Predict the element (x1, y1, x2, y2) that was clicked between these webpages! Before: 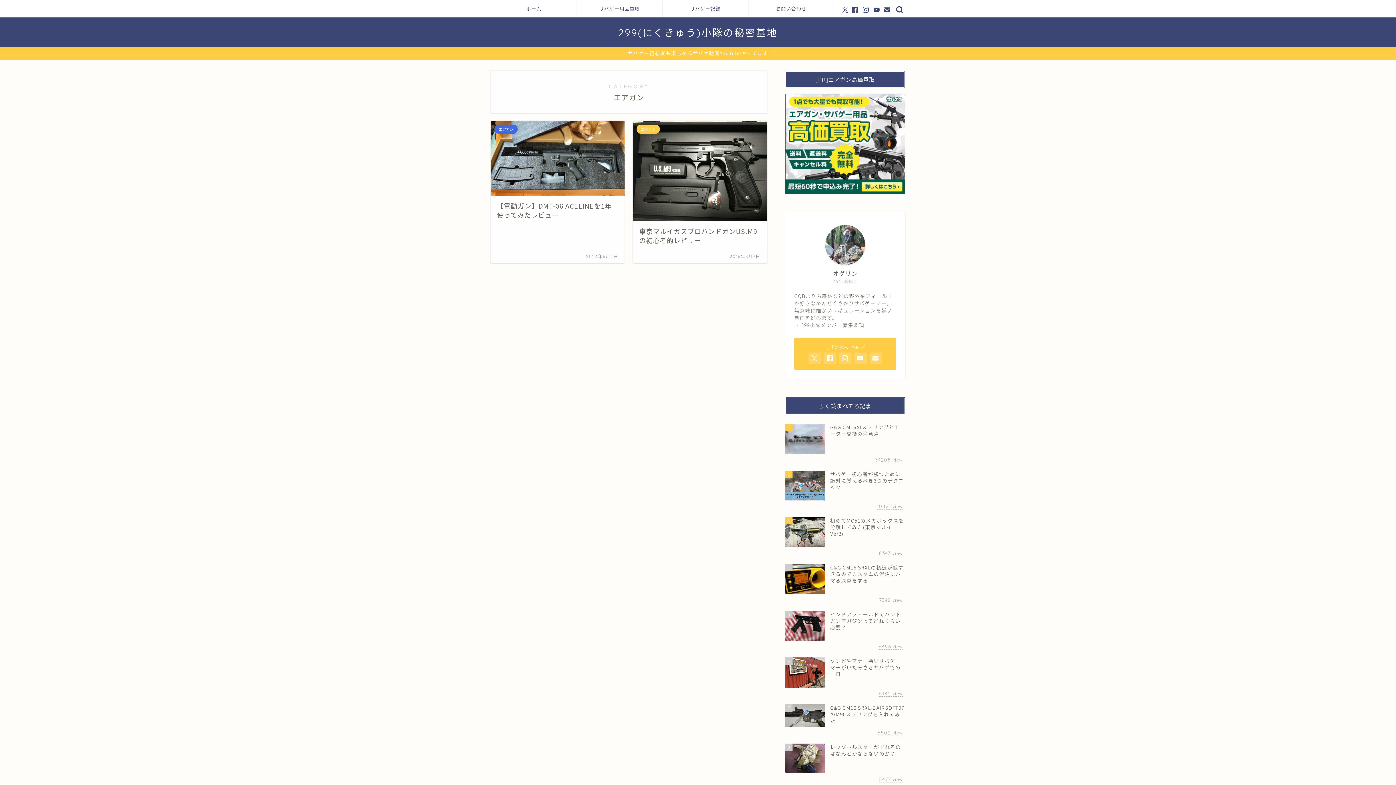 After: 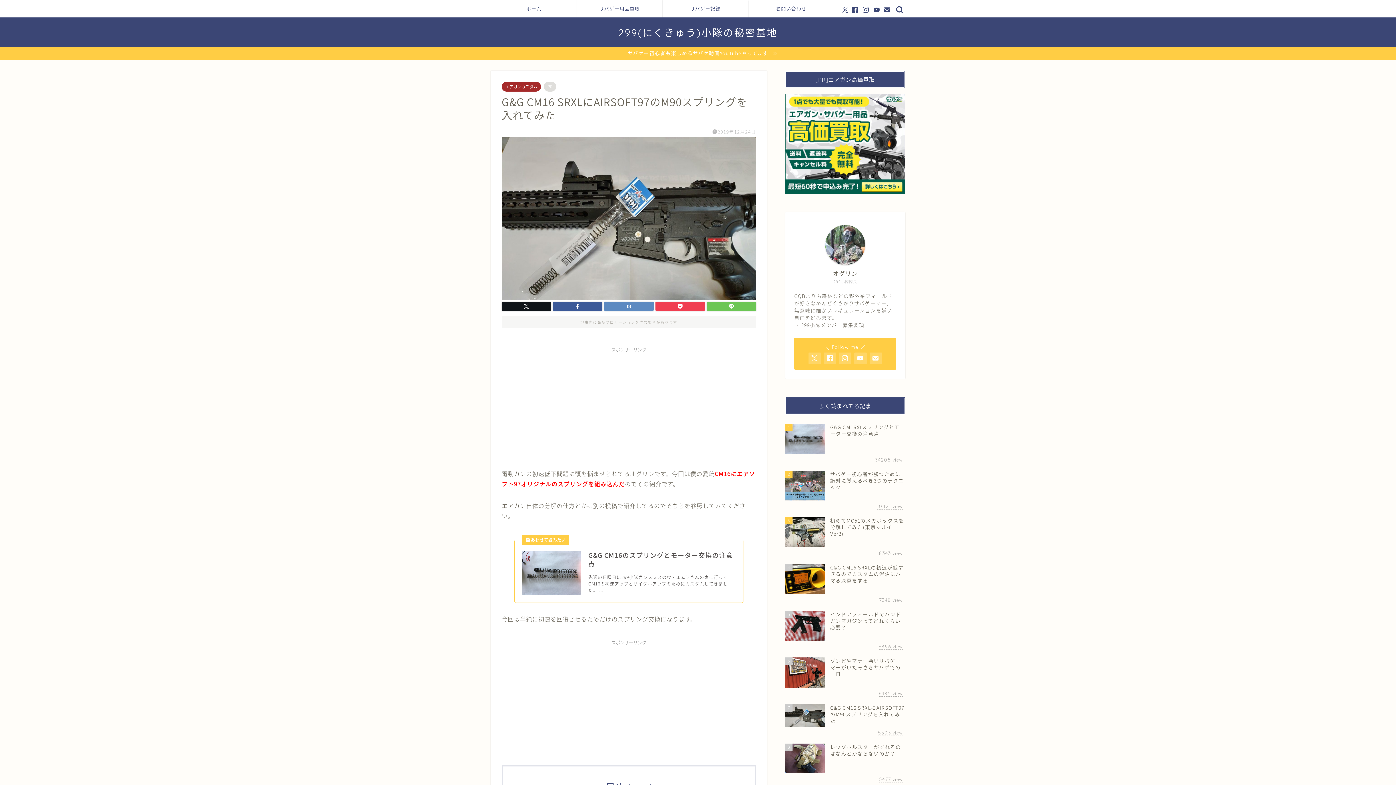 Action: label: 7
G&G CM16 SRXLにAIRSOFT97のM90スプリングを入れてみた
5502 view bbox: (785, 721, 905, 760)